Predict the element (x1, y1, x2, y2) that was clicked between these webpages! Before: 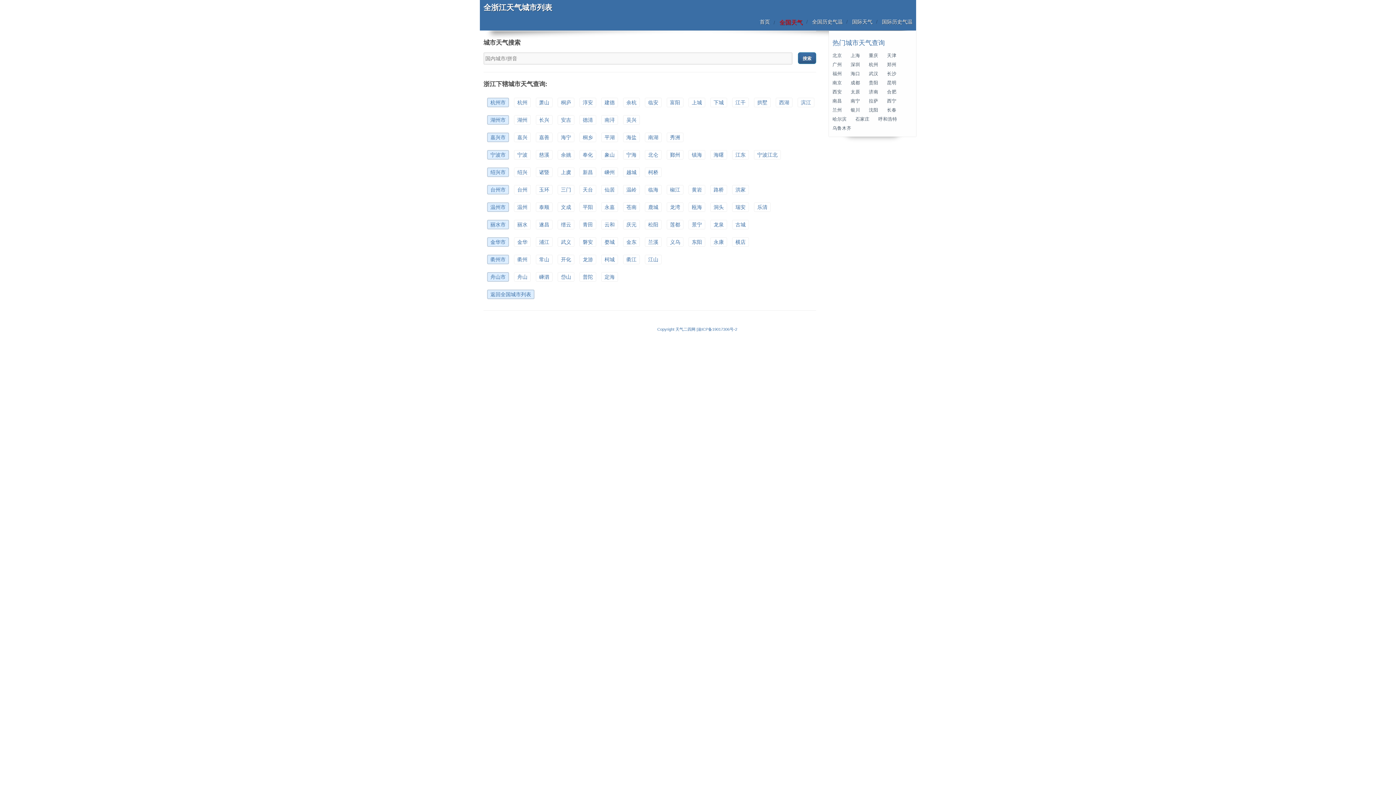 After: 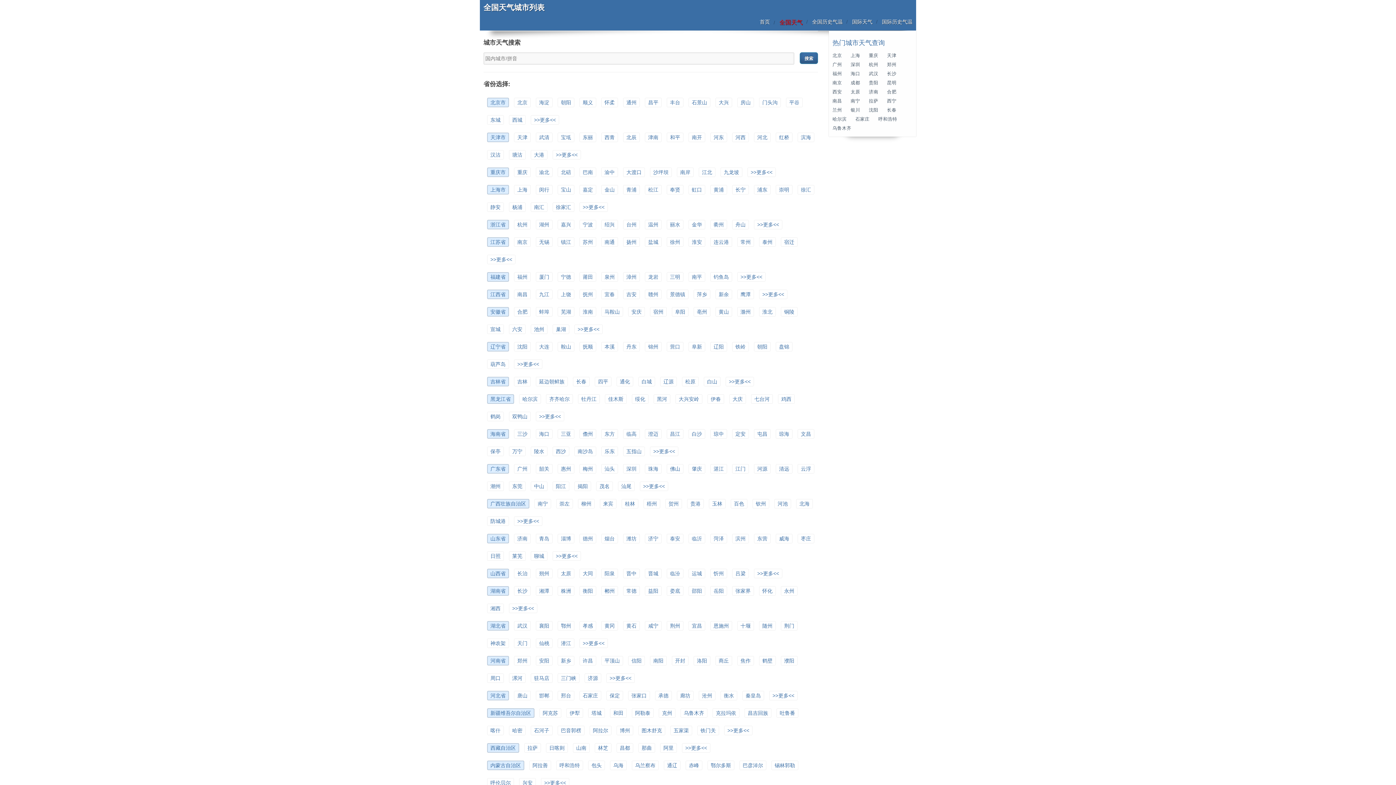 Action: bbox: (487, 289, 534, 299) label: 返回全国城市列表